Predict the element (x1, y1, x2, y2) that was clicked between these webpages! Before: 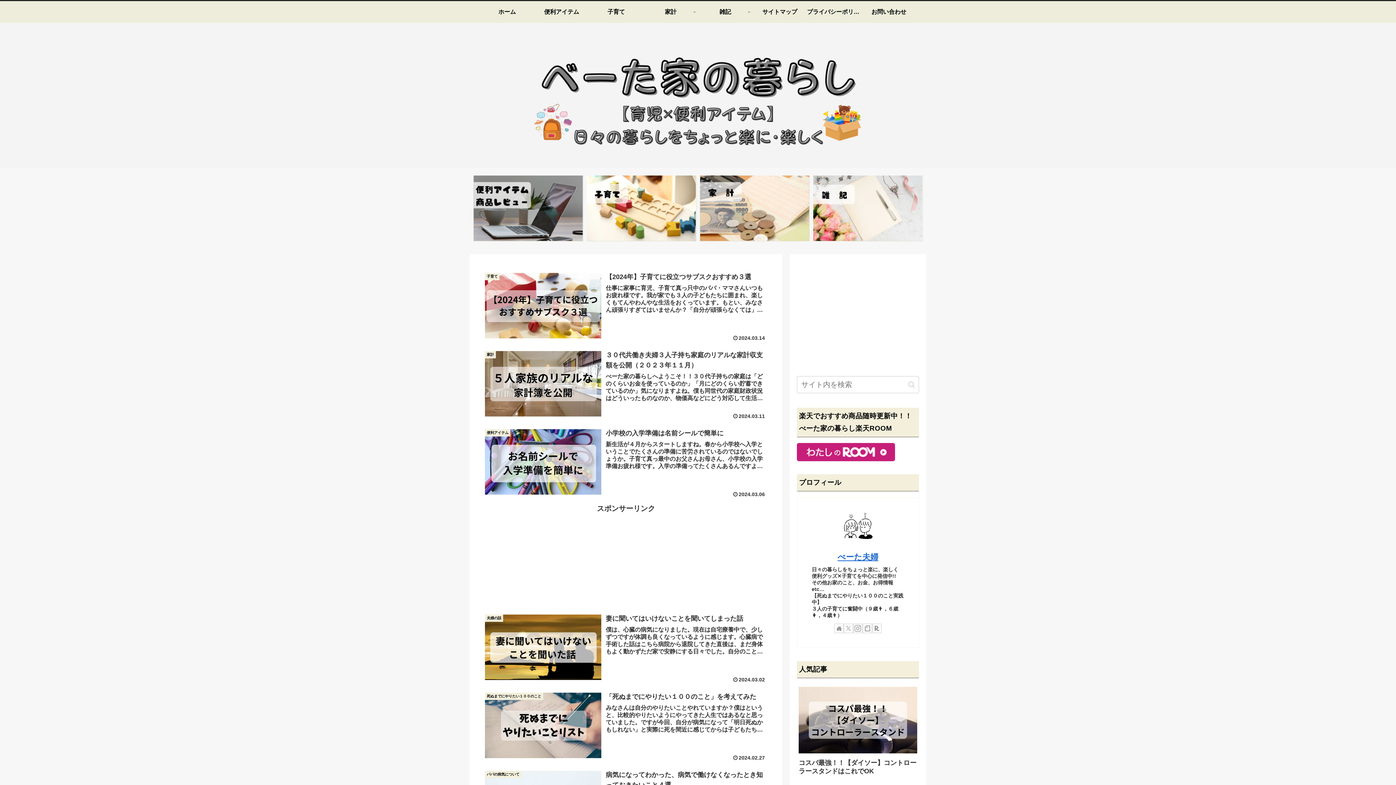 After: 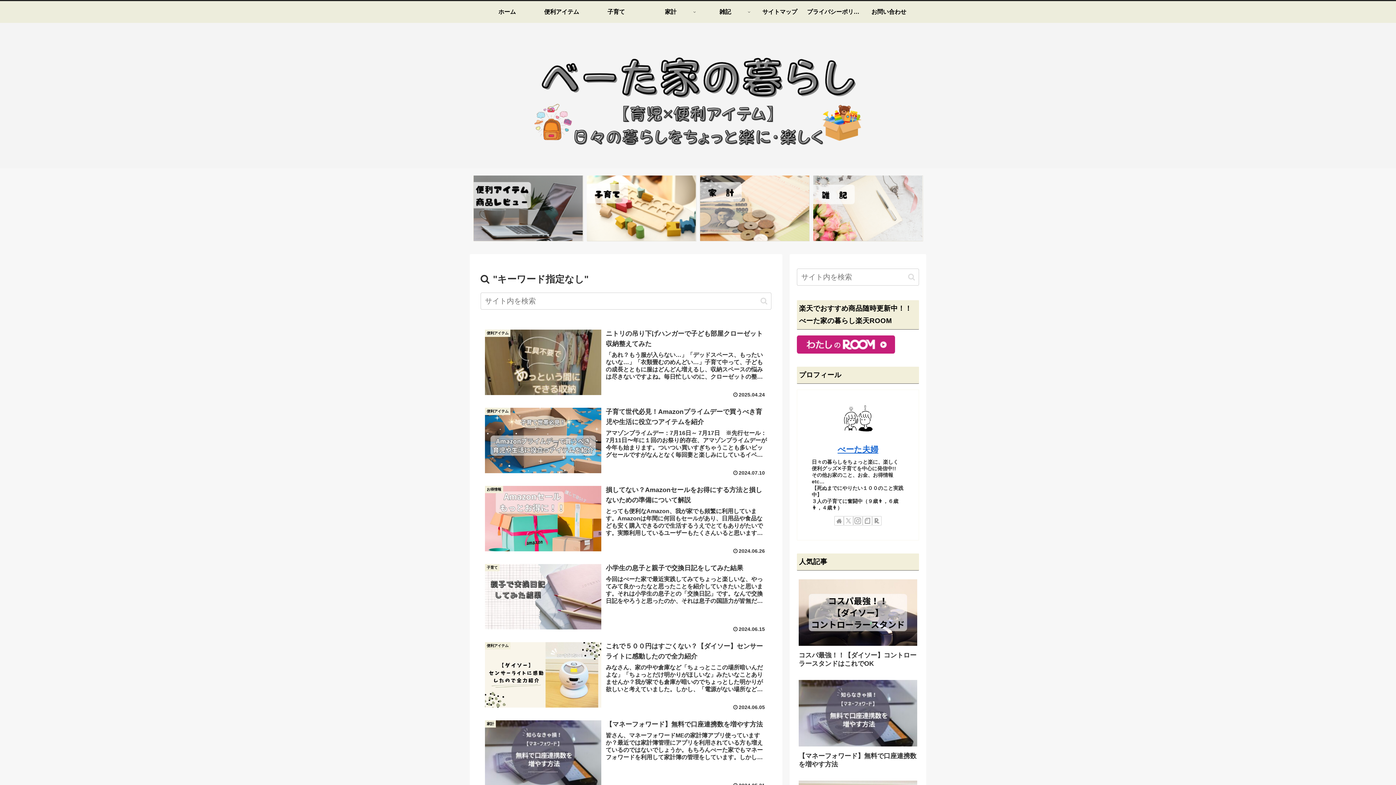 Action: bbox: (905, 380, 918, 388) label: button